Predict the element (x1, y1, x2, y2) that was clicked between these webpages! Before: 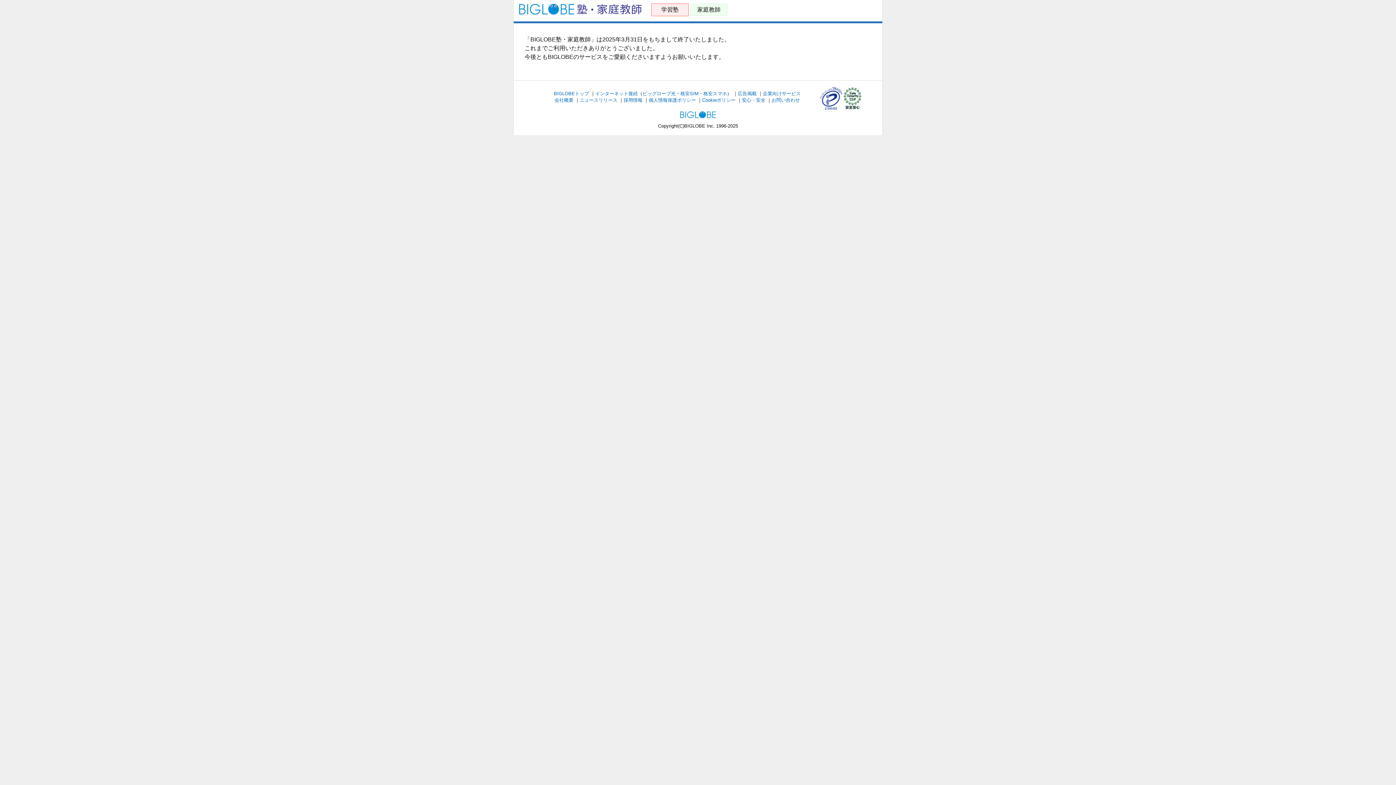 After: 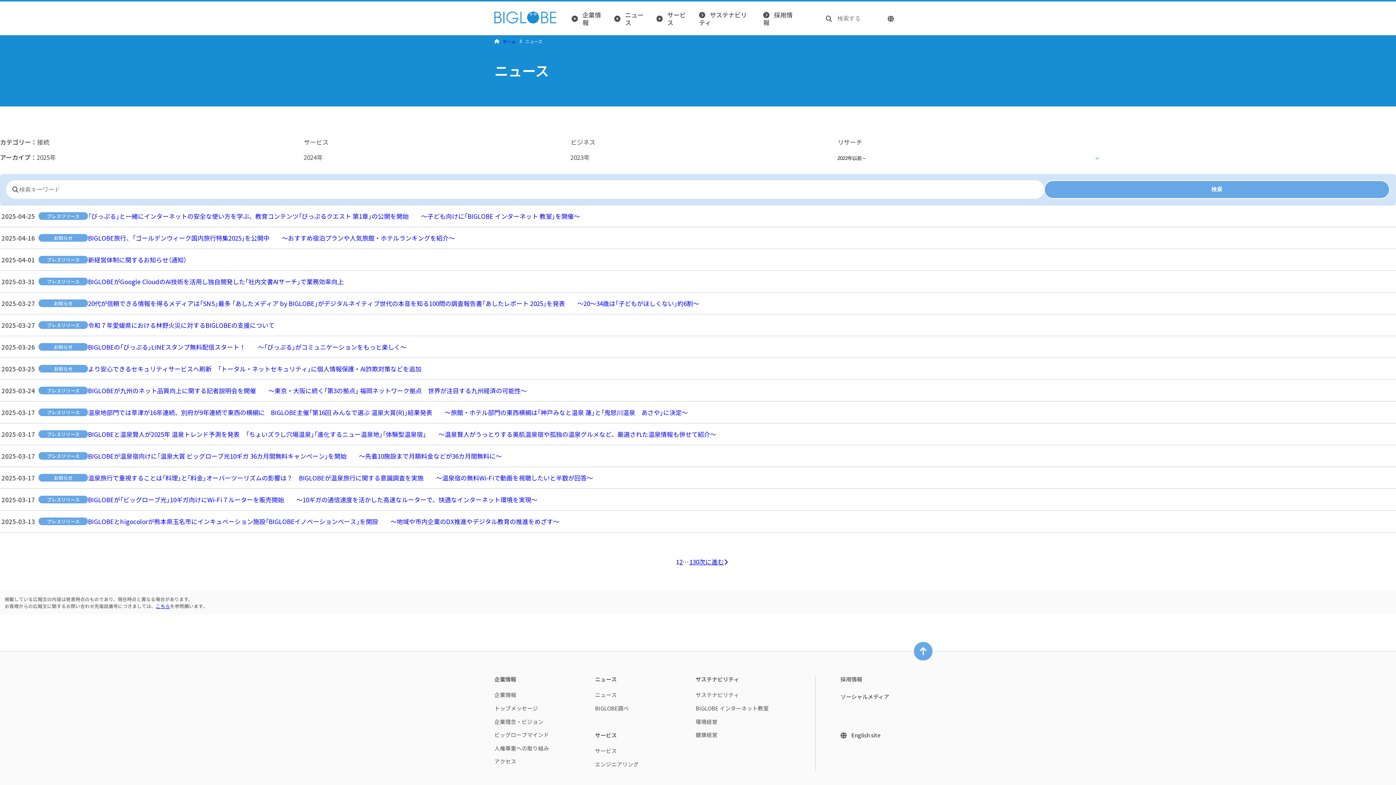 Action: bbox: (579, 97, 617, 102) label: ニュースリリース